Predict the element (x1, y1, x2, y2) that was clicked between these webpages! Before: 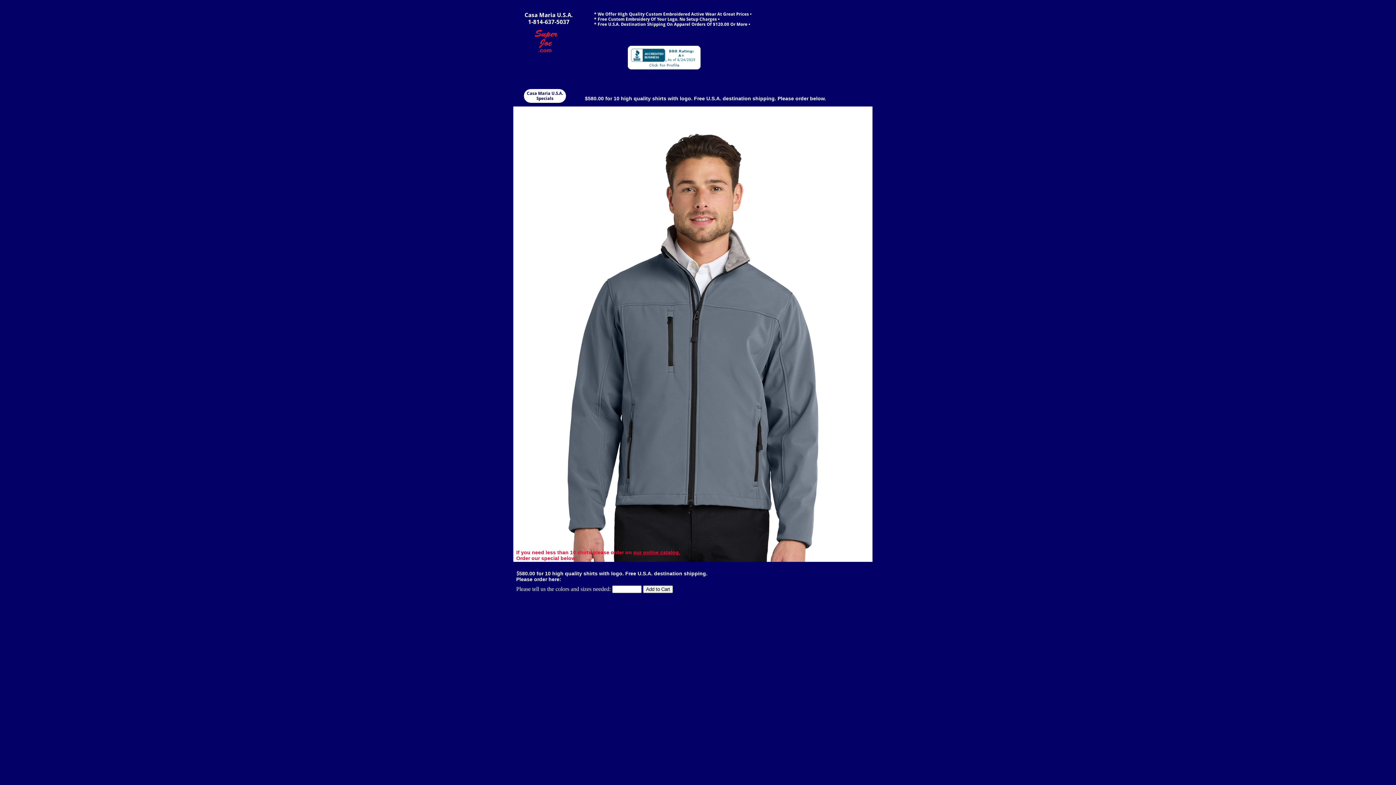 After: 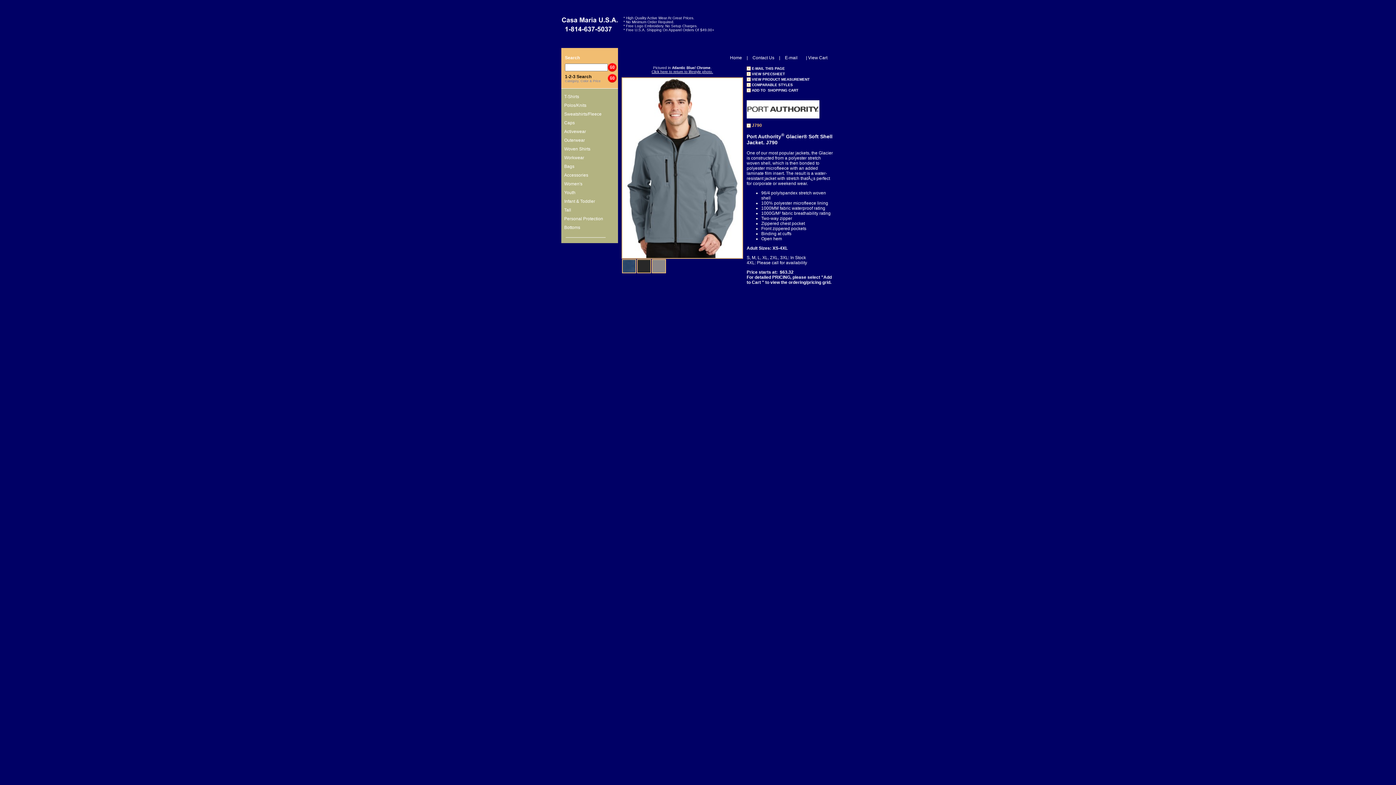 Action: label: our online catalog. bbox: (633, 549, 680, 555)